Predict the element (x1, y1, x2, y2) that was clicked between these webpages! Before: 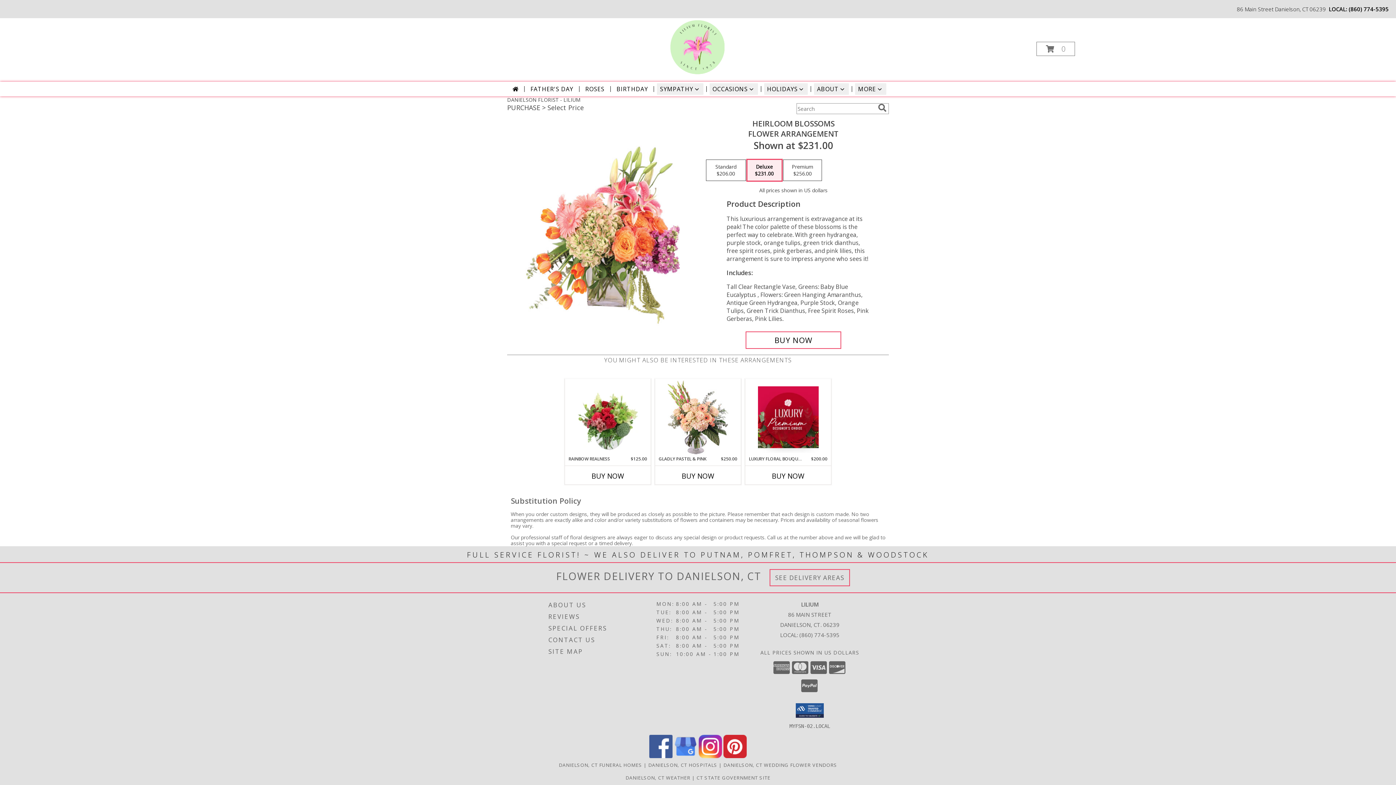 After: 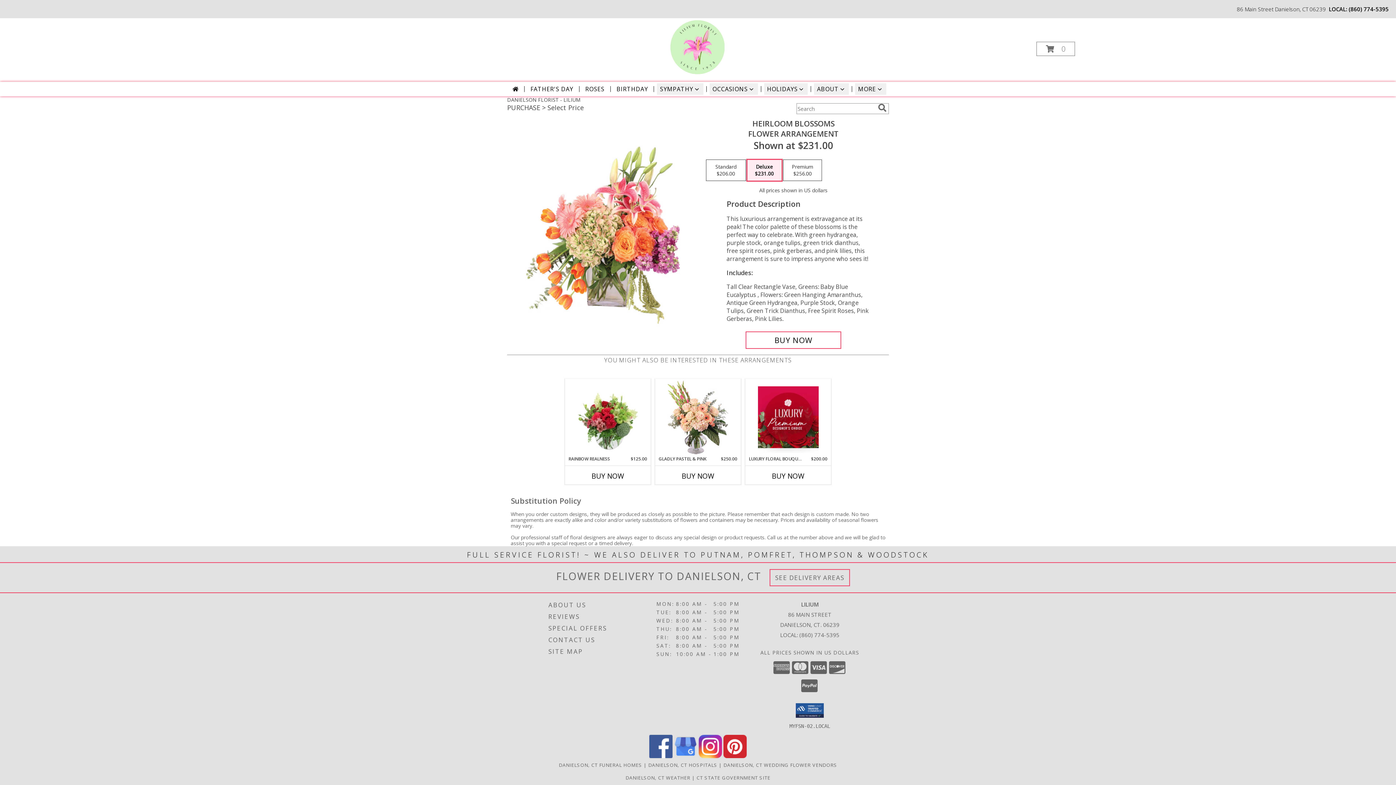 Action: bbox: (674, 752, 697, 759) label: View our Google Business Page